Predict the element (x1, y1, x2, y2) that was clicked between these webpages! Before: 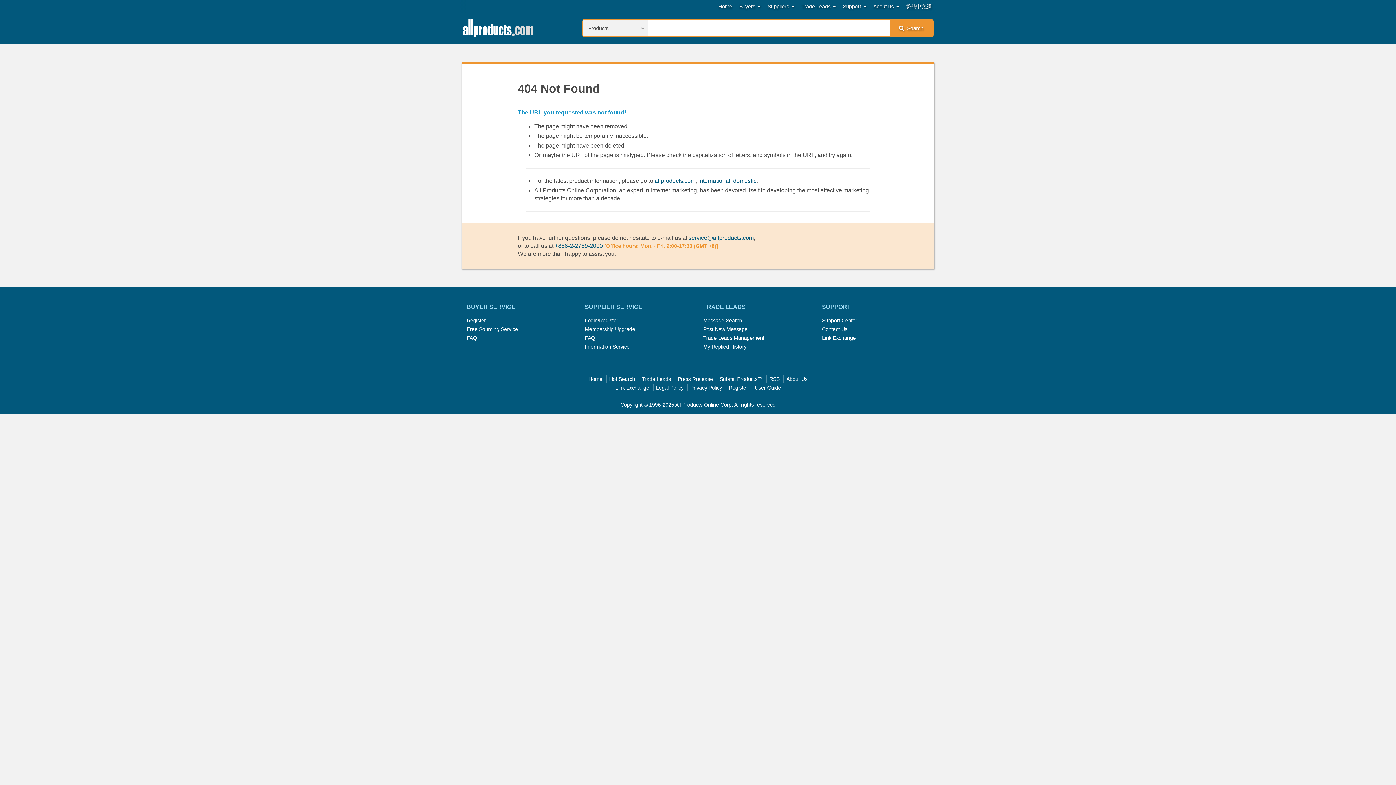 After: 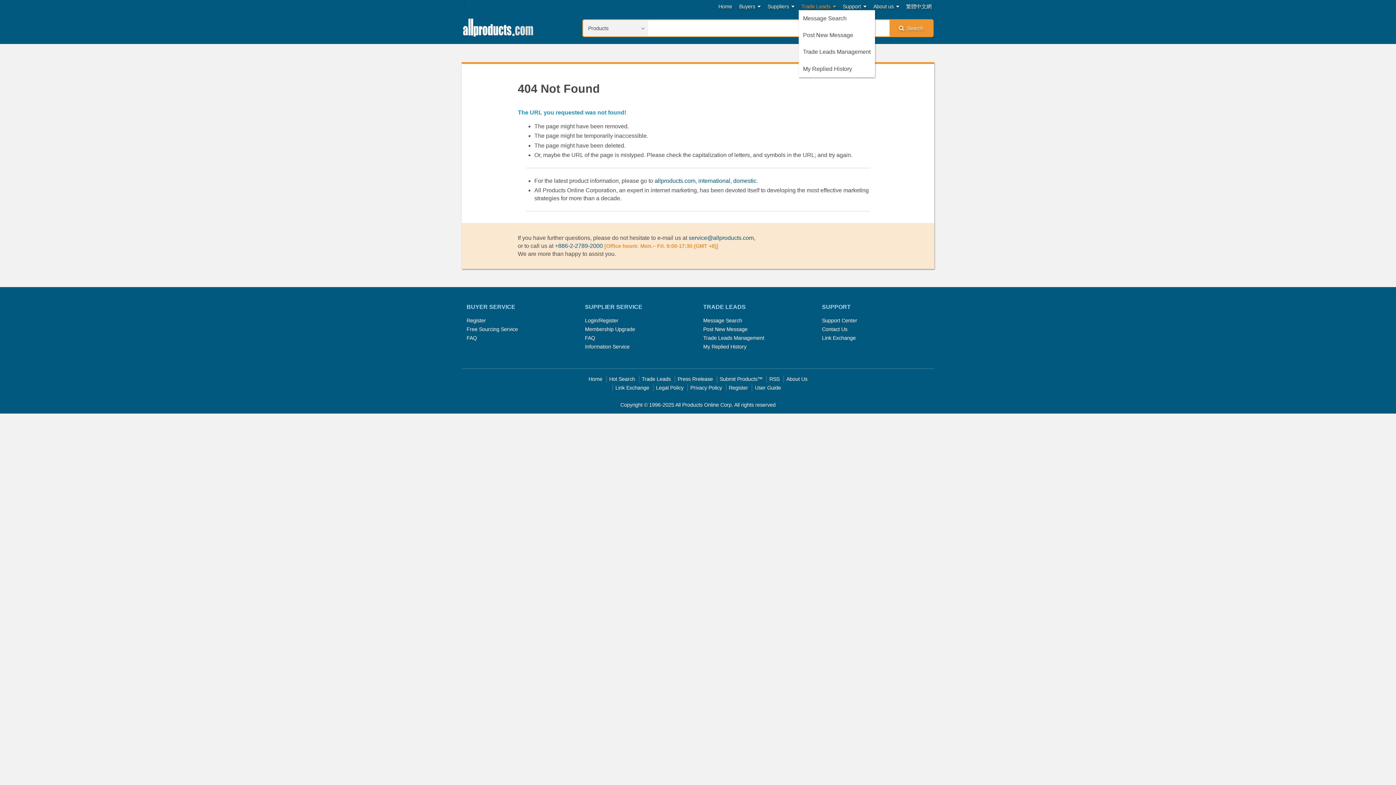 Action: bbox: (801, 2, 836, 10) label: +
Trade Leads